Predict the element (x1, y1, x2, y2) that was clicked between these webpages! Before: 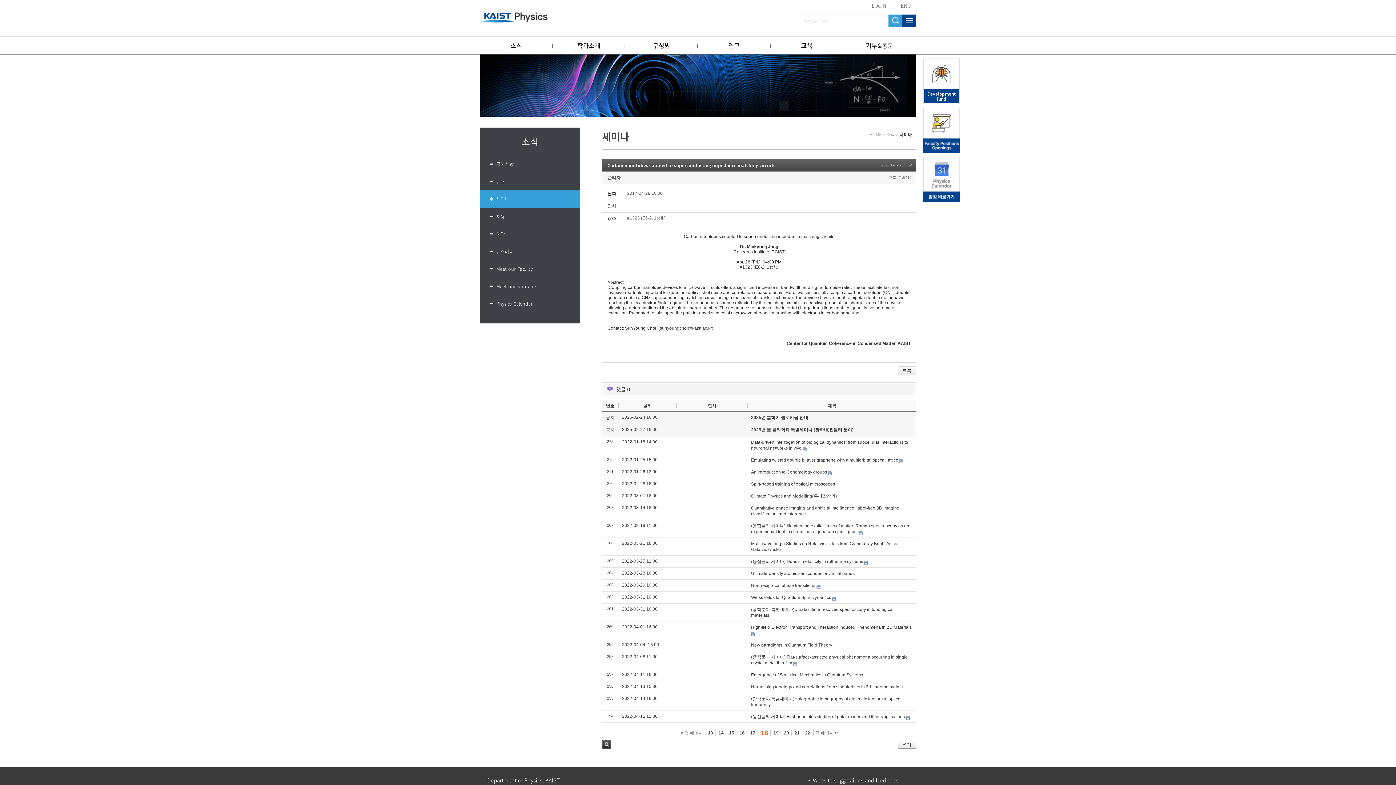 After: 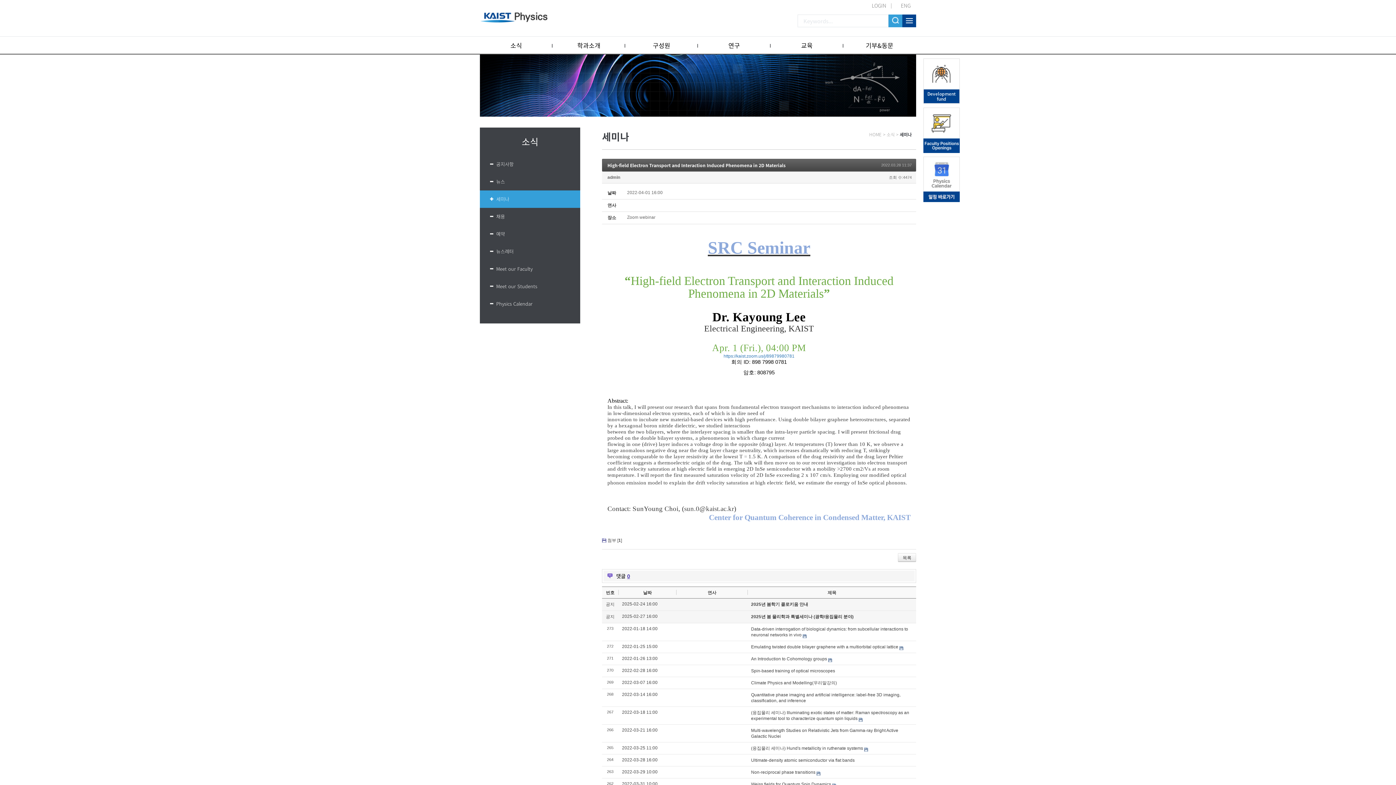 Action: label: High-field Electron Transport and Interaction Induced Phenomena in 2D Materials bbox: (751, 625, 912, 630)